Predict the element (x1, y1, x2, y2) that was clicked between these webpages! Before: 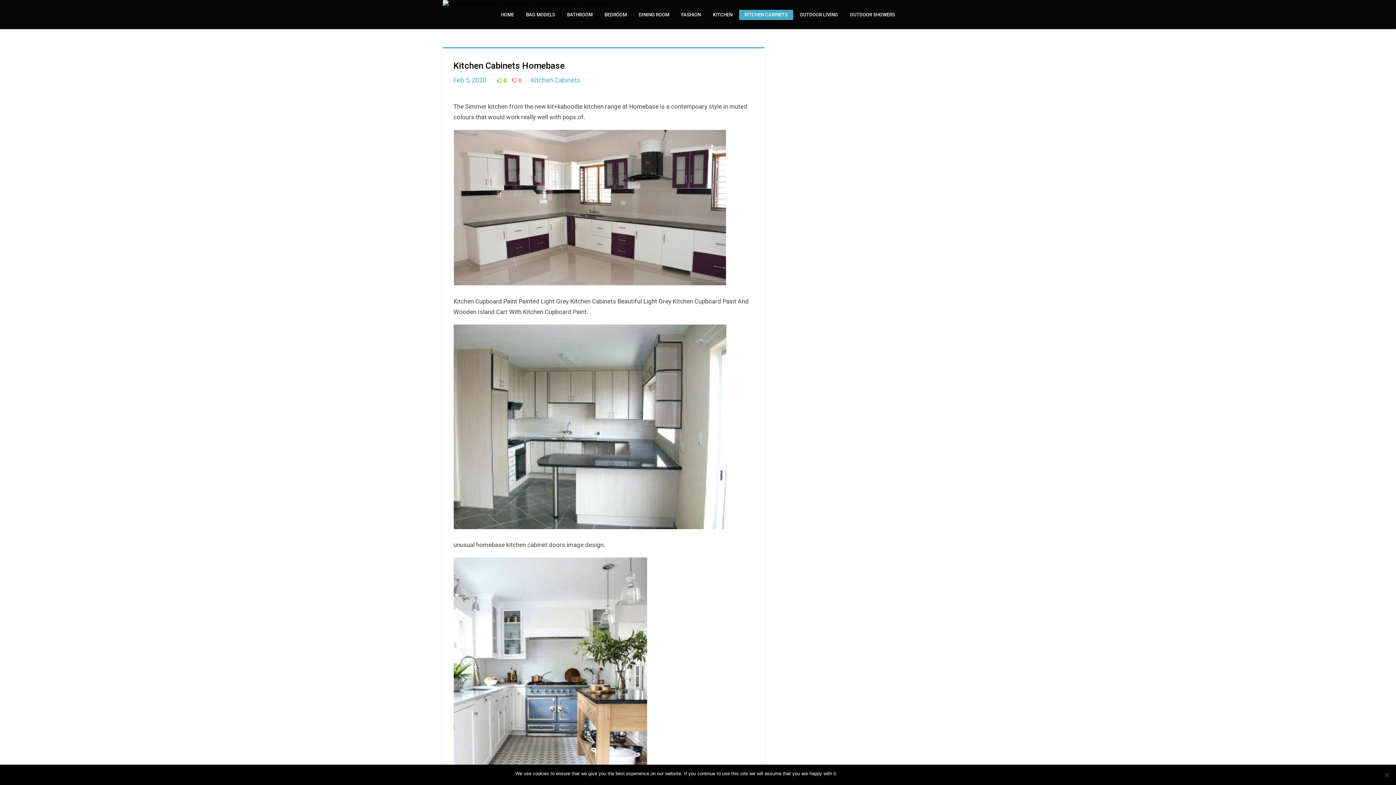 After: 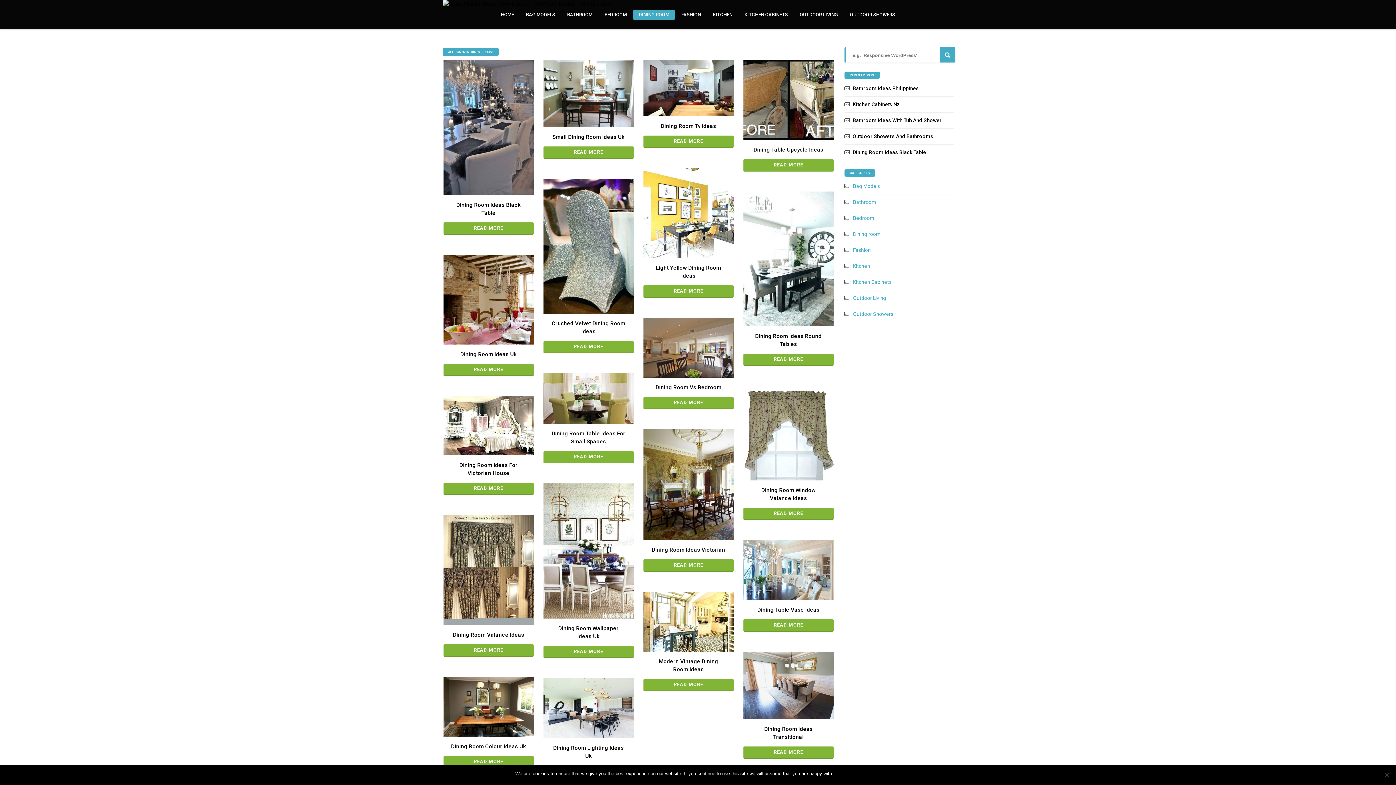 Action: label: DINING ROOM bbox: (633, 9, 674, 20)